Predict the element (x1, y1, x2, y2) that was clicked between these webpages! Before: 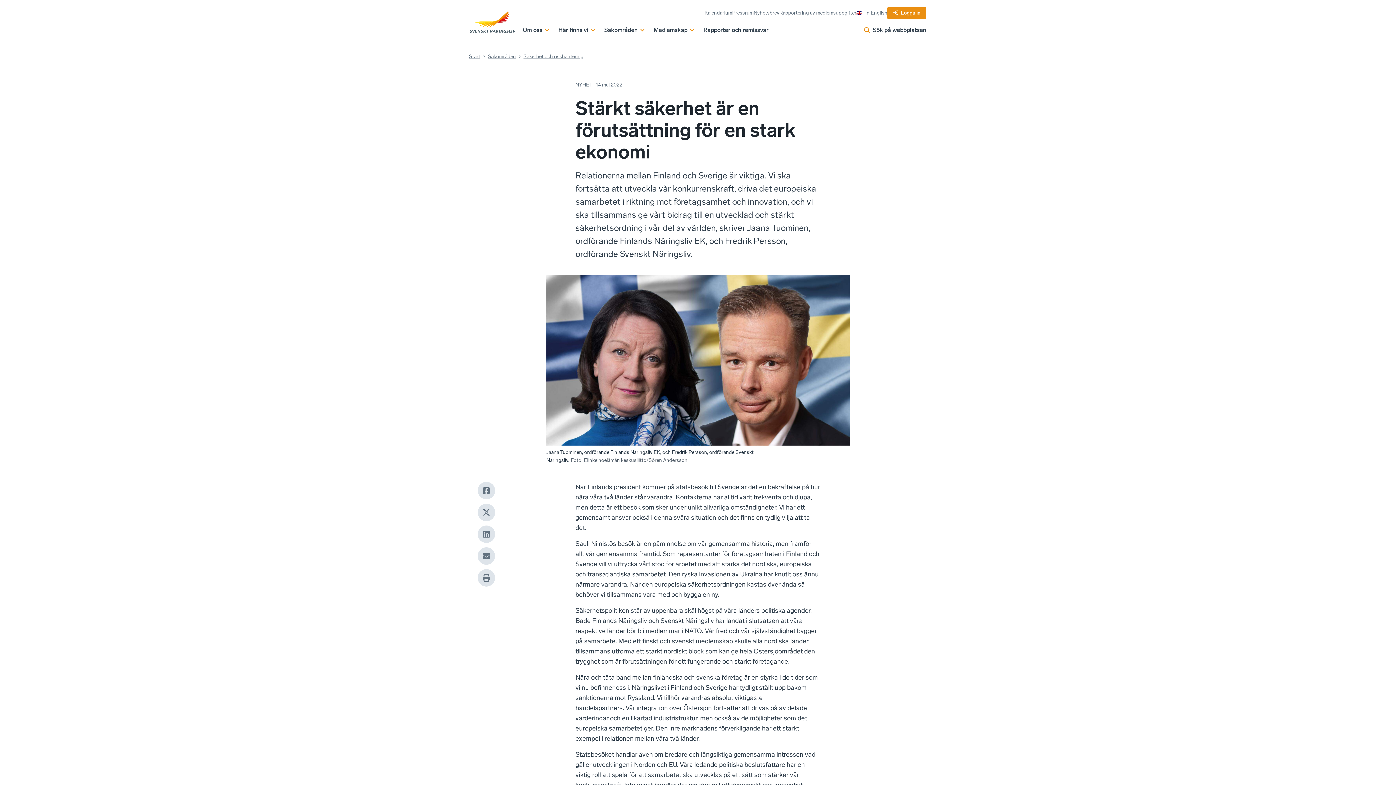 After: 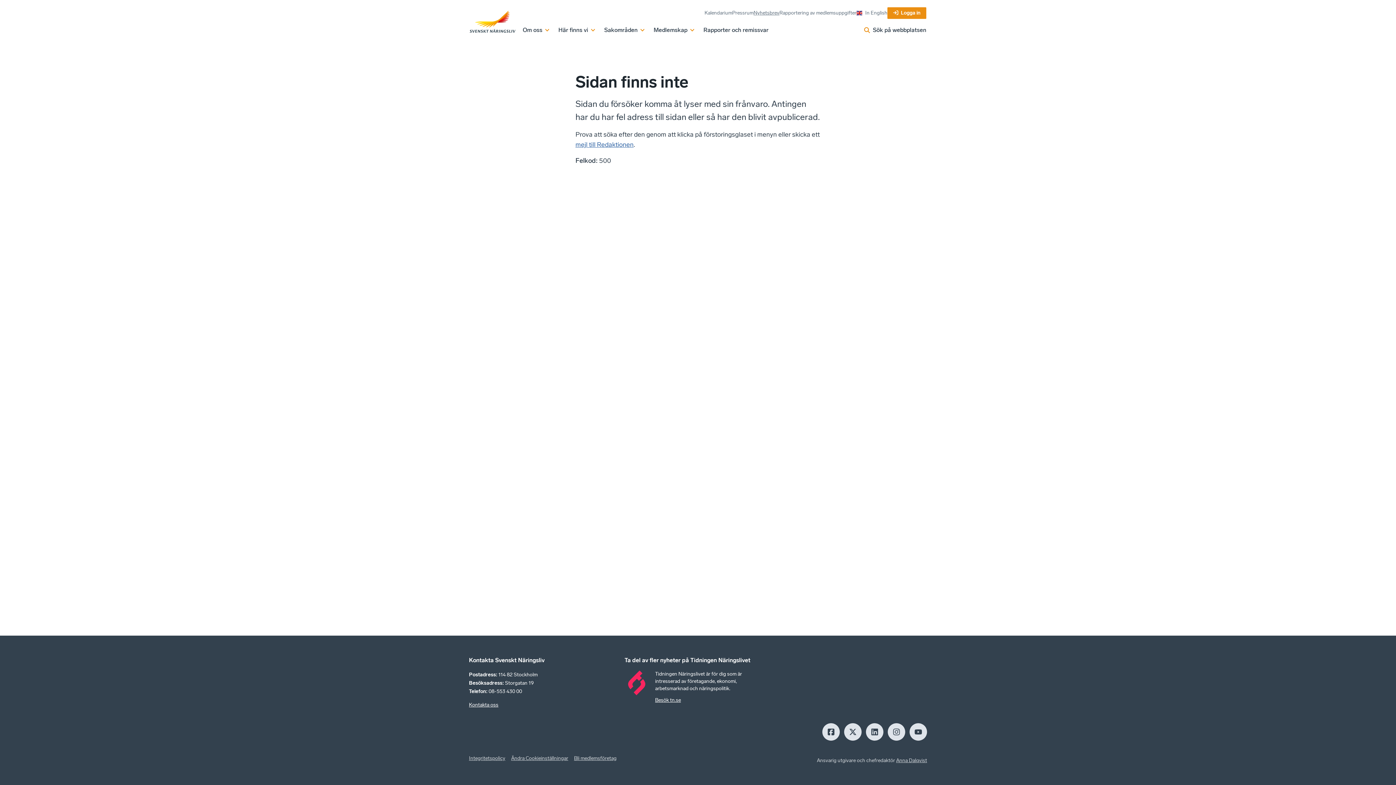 Action: bbox: (753, 10, 779, 16) label: Nyhetsbrev